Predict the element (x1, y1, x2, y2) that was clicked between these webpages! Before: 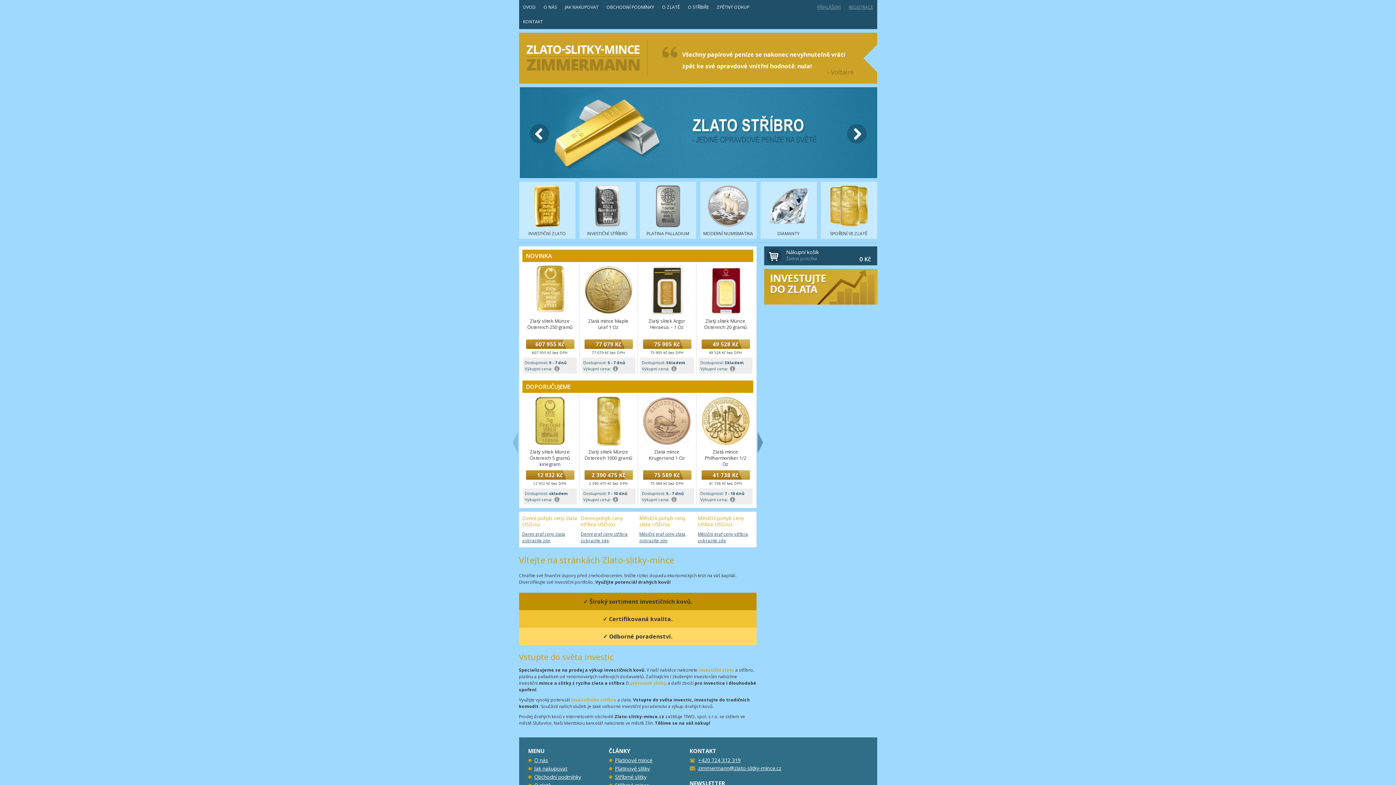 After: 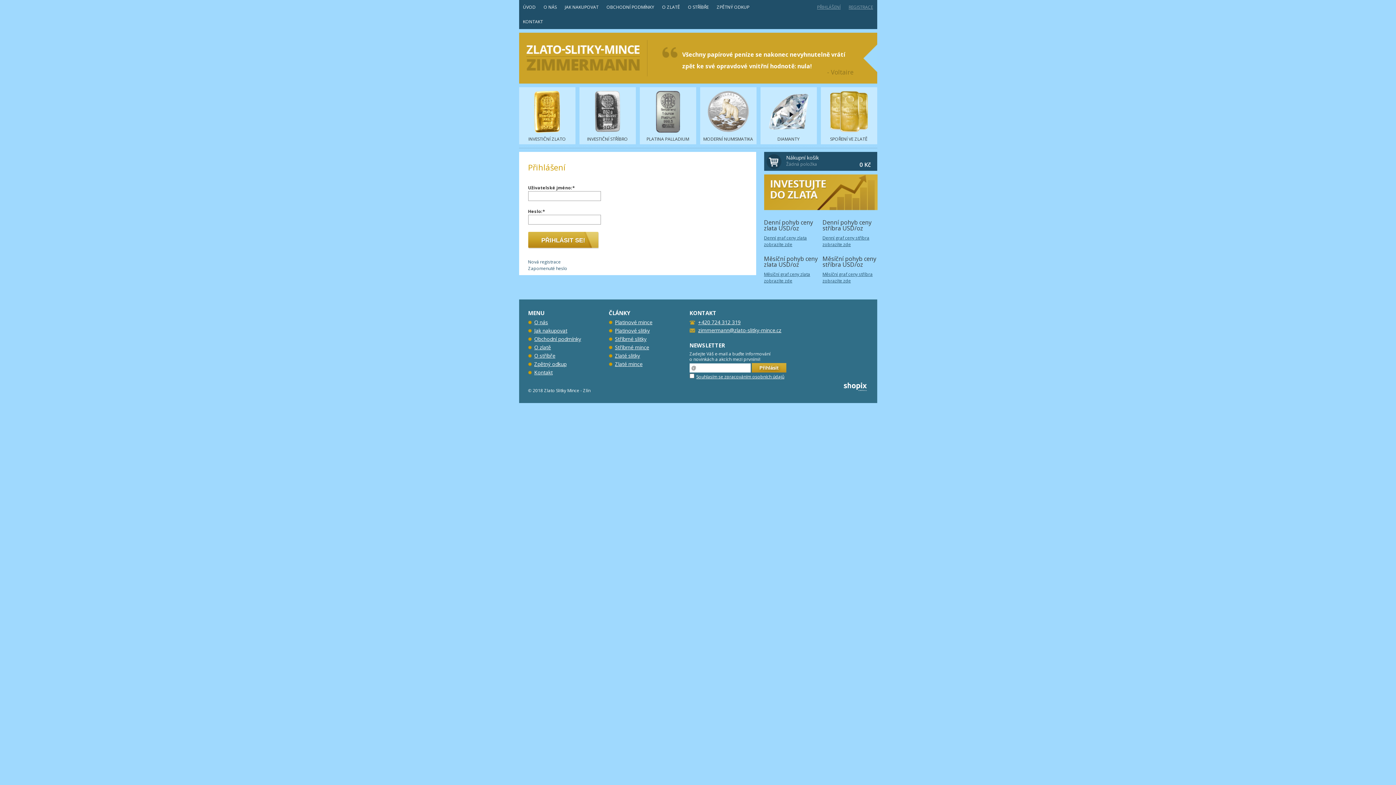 Action: label: PŘIHLÁŠENÍ bbox: (813, 0, 844, 14)